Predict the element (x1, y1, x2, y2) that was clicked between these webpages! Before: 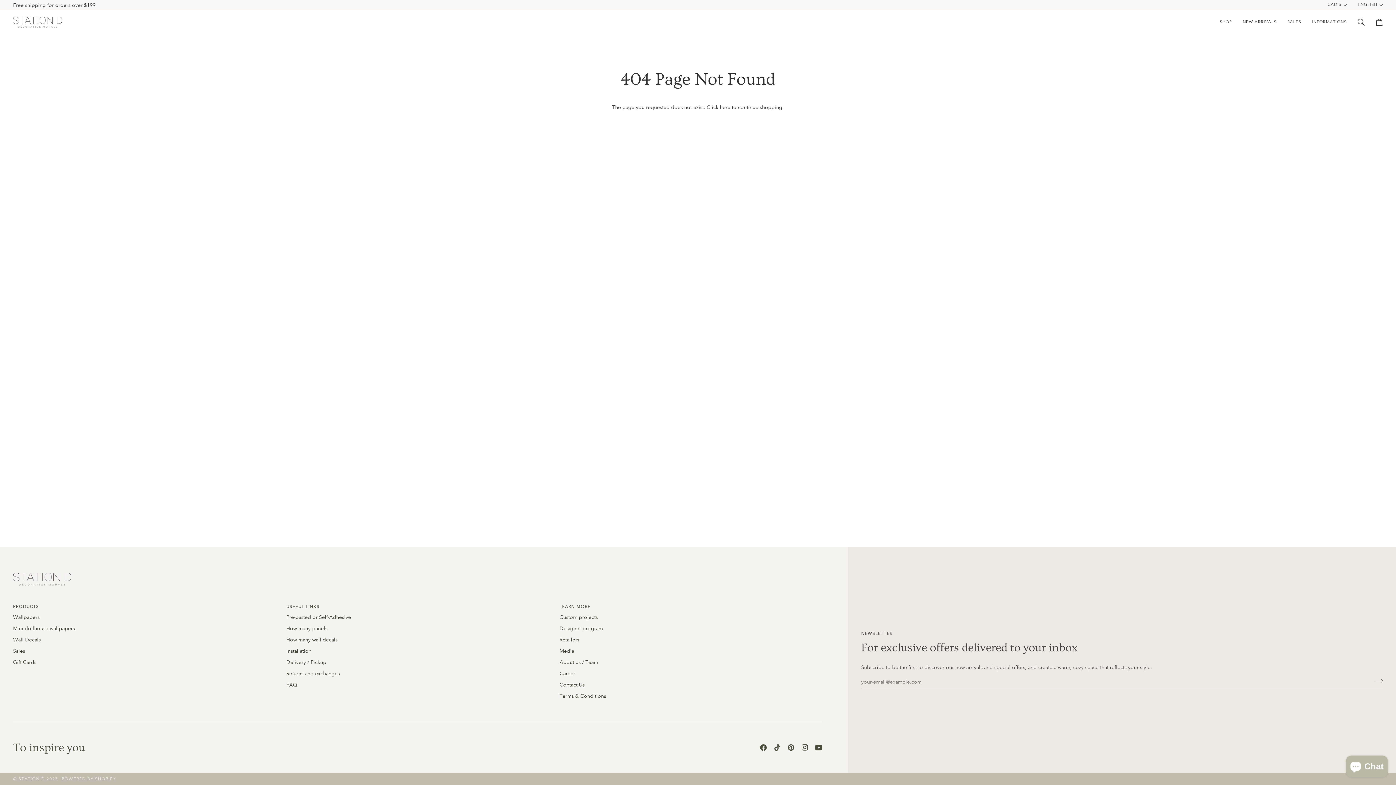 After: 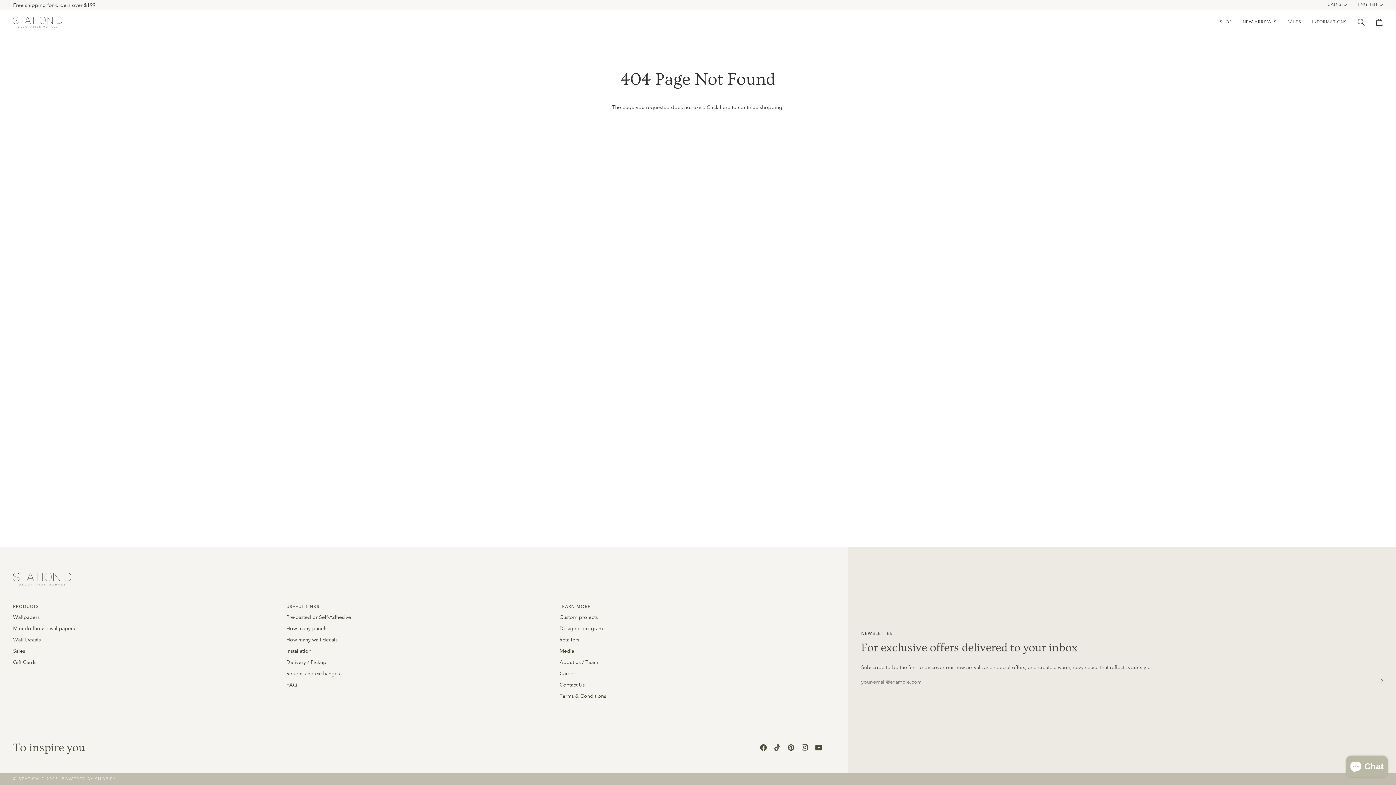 Action: bbox: (286, 604, 548, 613) label: Menu du bas - Liens Utiles